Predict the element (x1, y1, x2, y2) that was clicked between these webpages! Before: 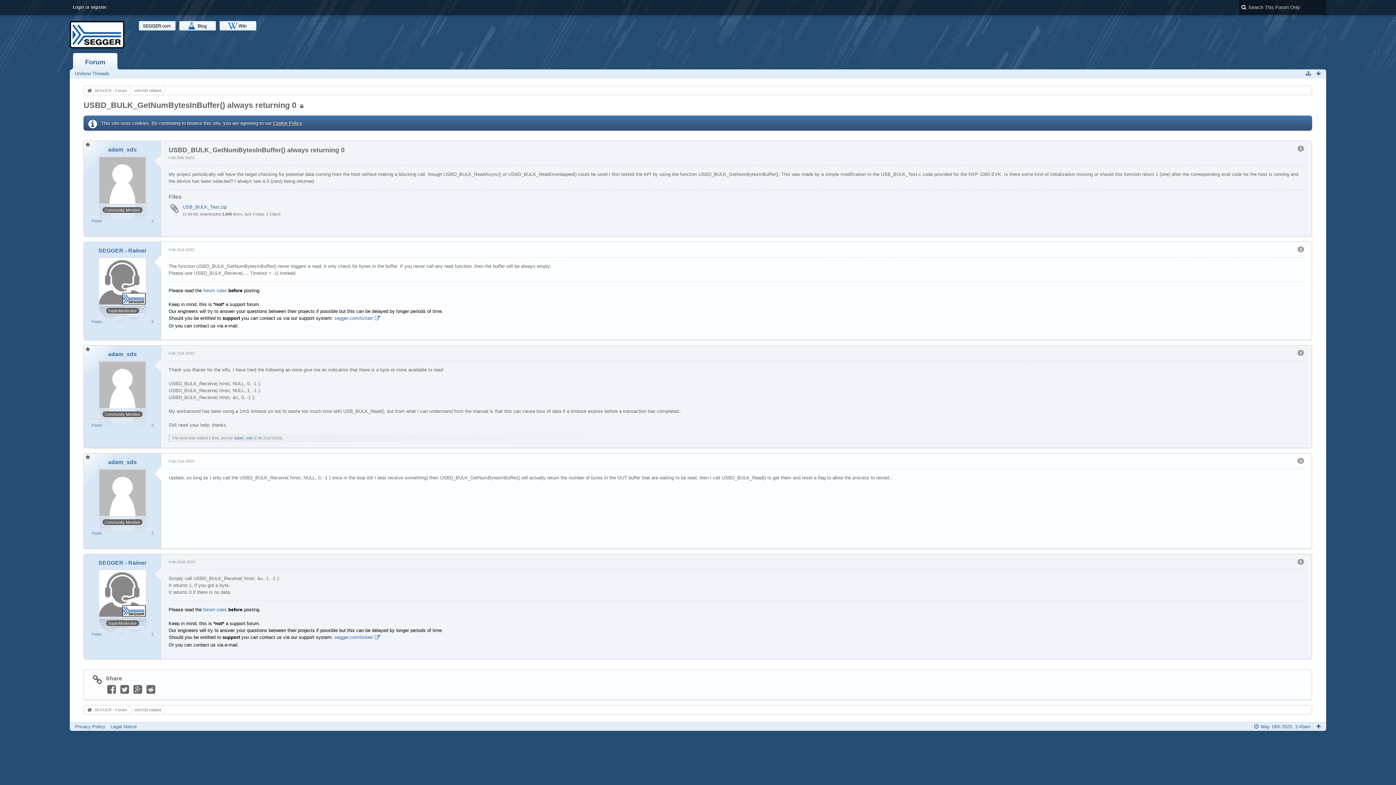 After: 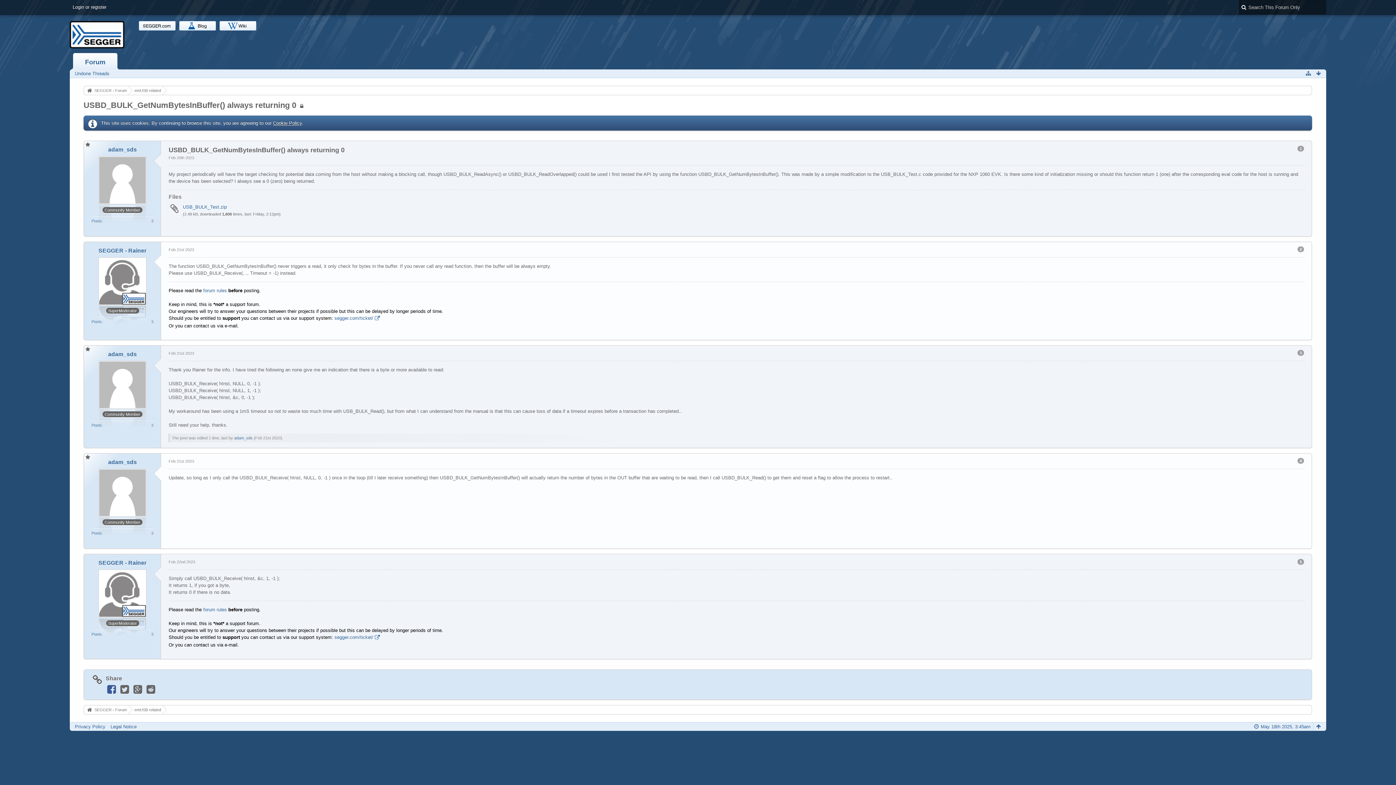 Action: bbox: (105, 687, 117, 692)